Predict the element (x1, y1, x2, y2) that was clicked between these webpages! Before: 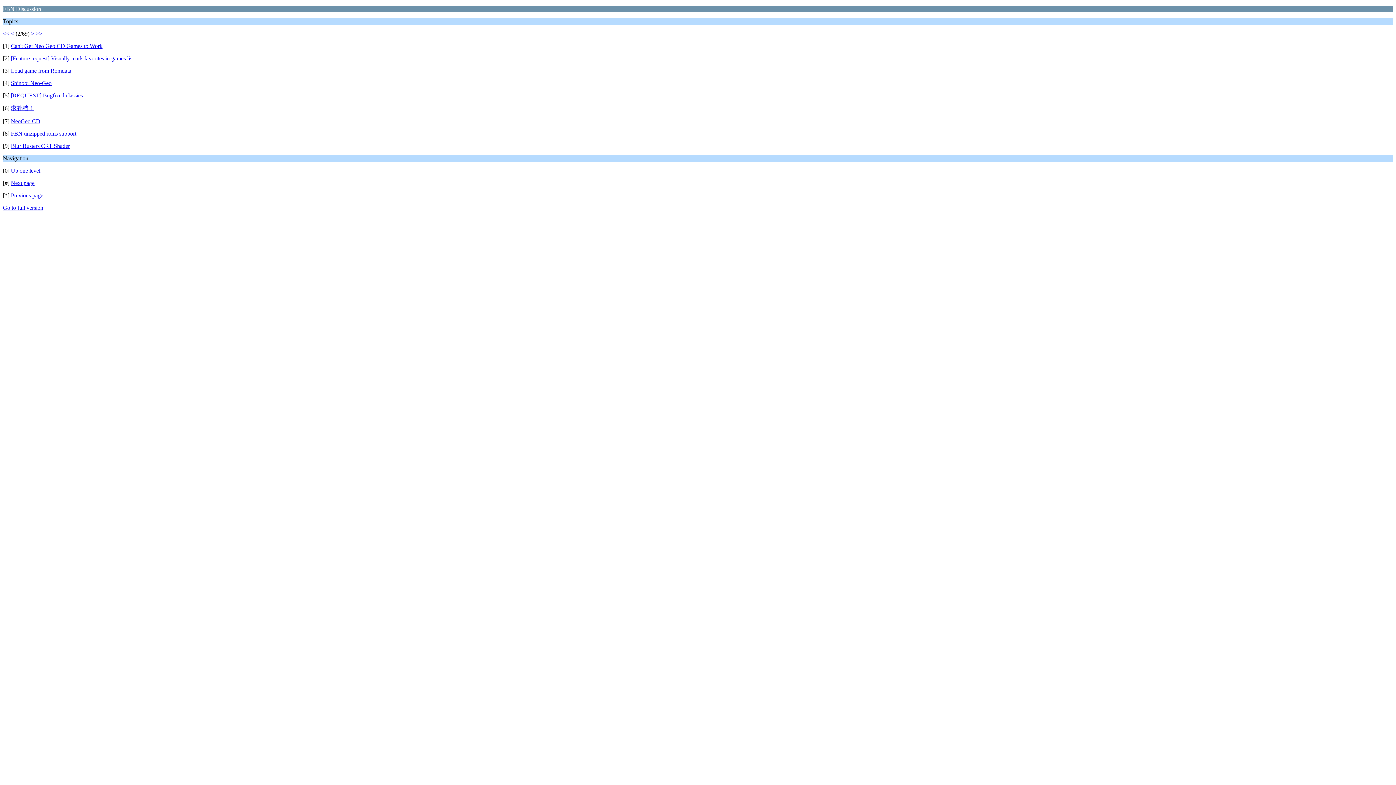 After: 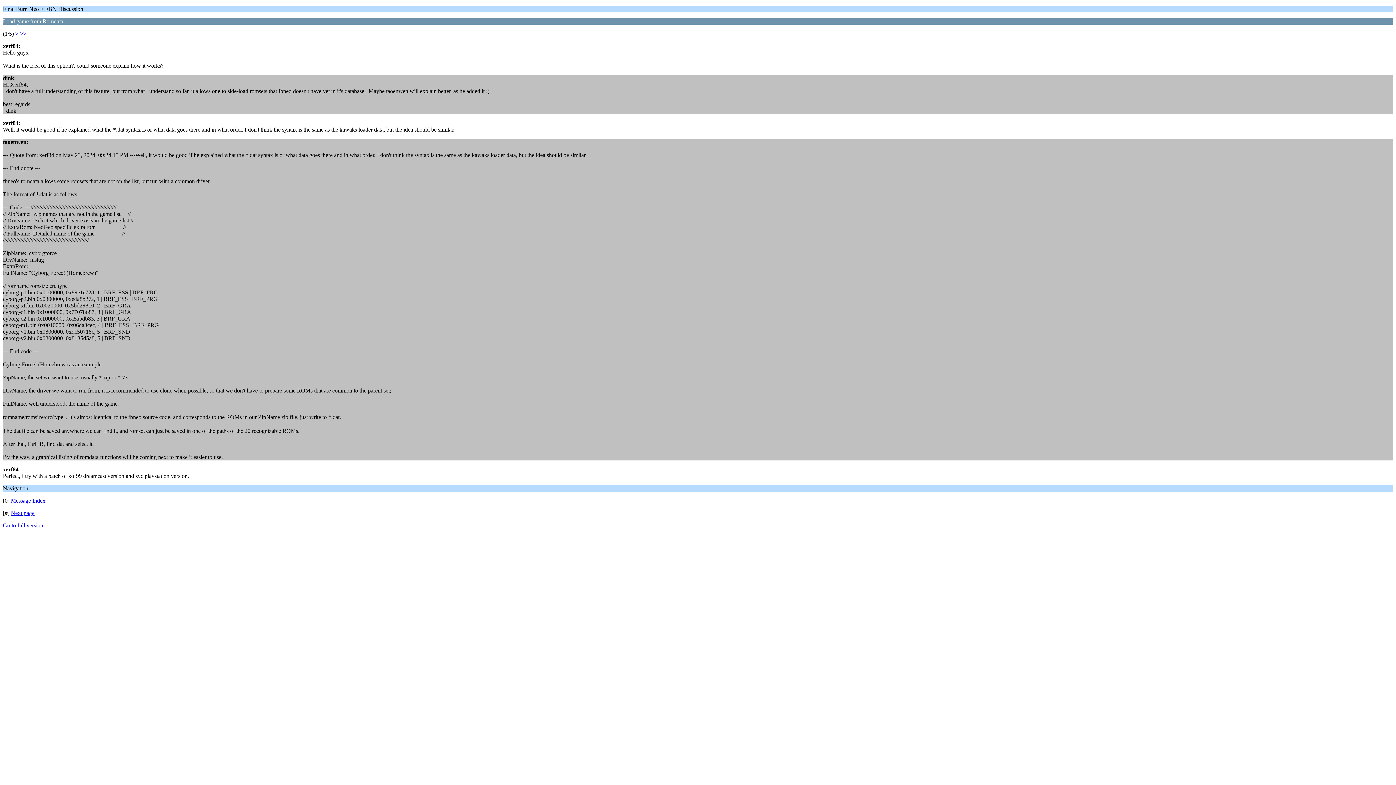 Action: label: Load game from Romdata bbox: (10, 67, 71, 73)